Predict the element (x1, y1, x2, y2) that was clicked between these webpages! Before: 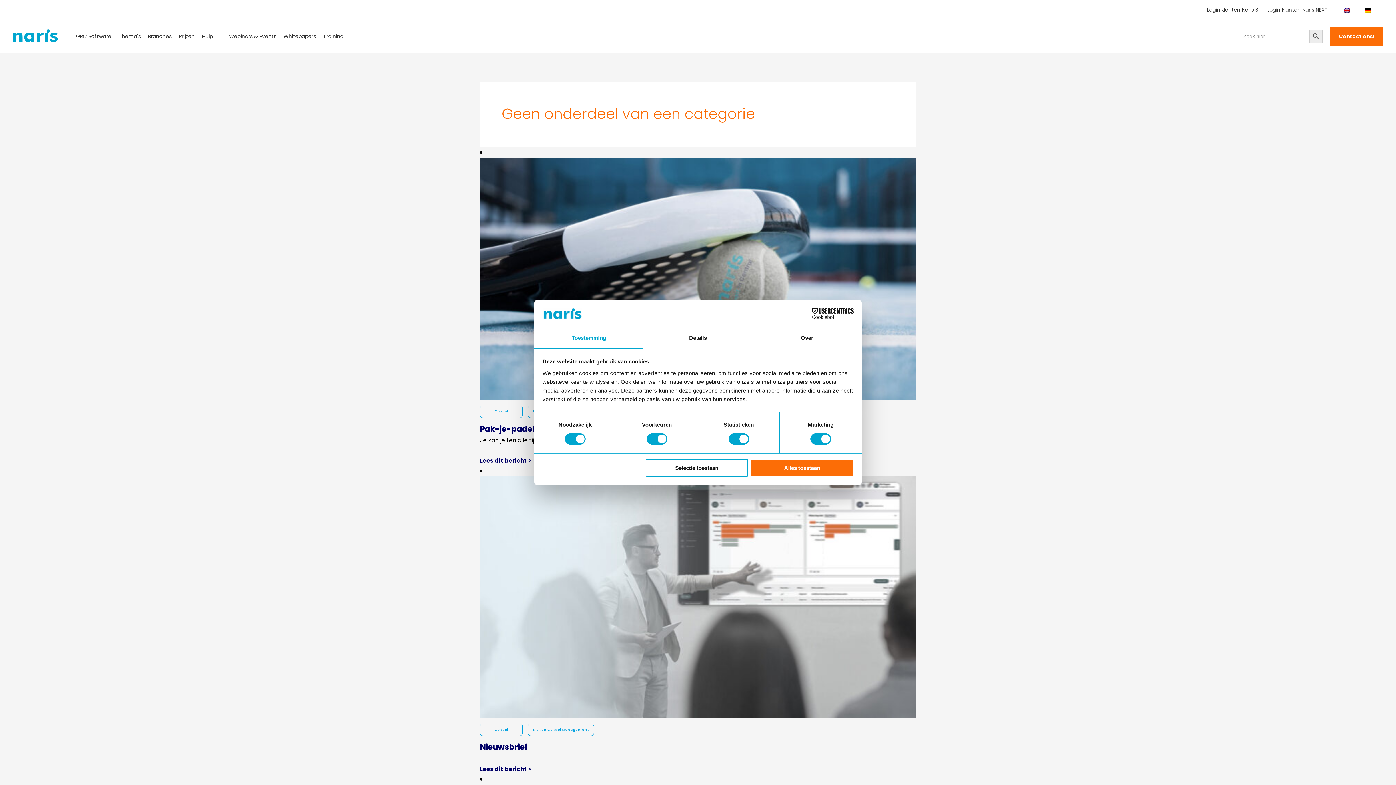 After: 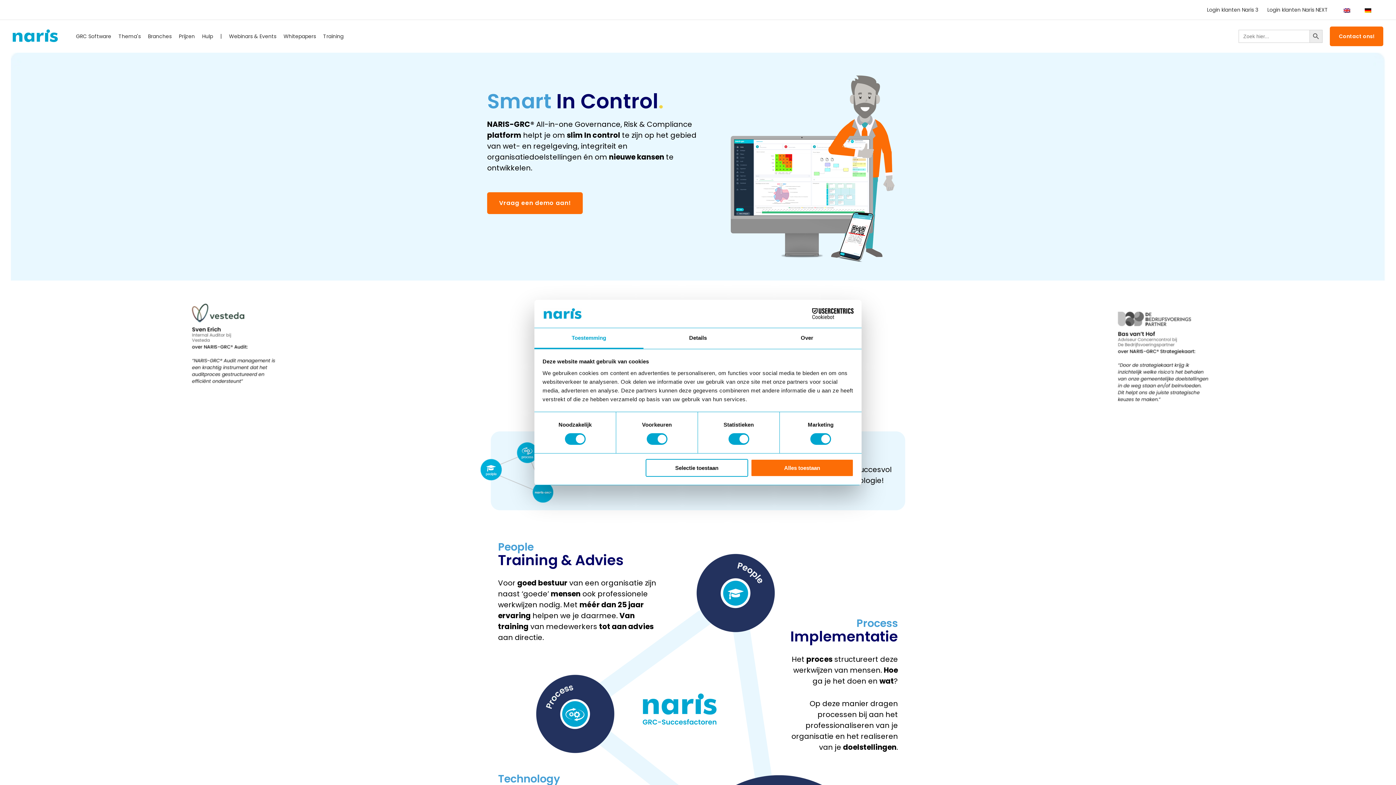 Action: bbox: (12, 30, 57, 40)